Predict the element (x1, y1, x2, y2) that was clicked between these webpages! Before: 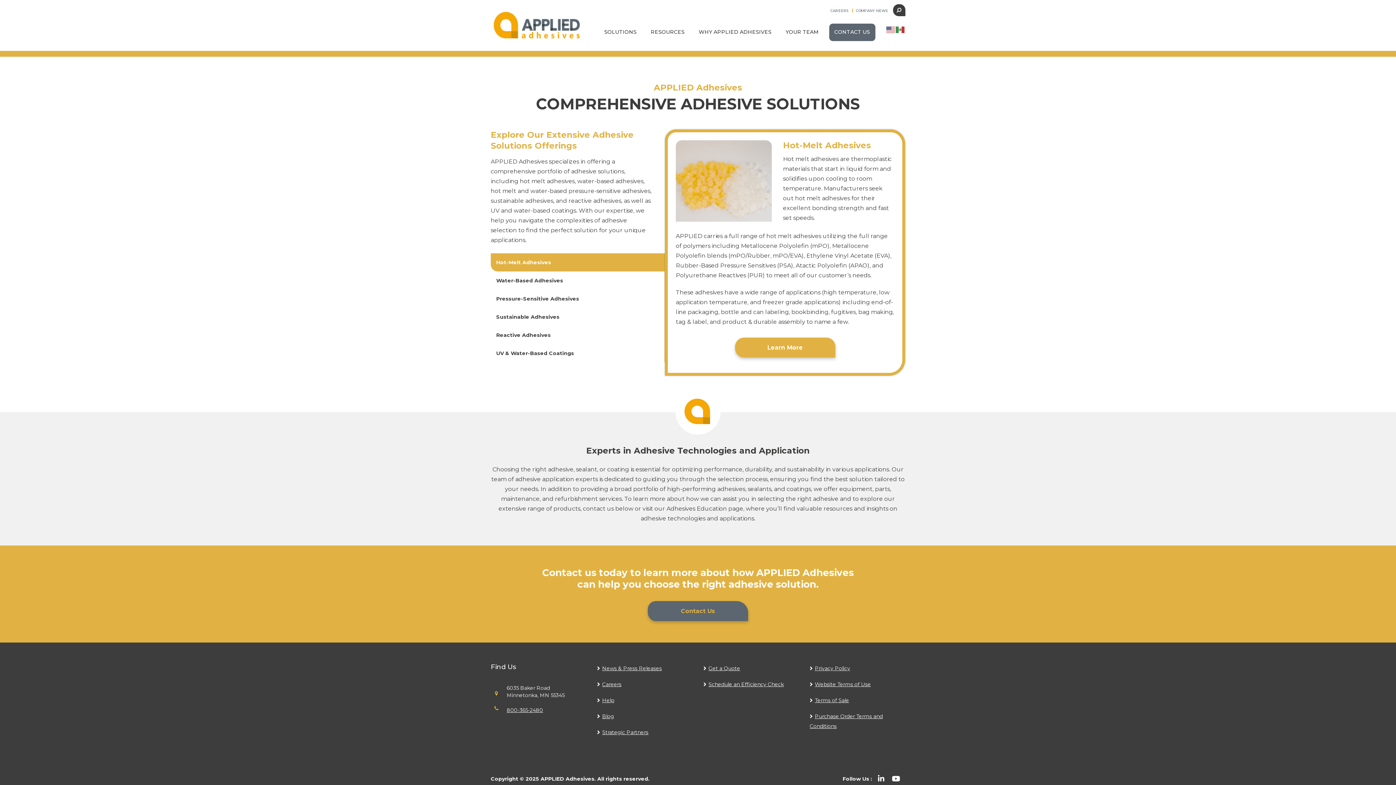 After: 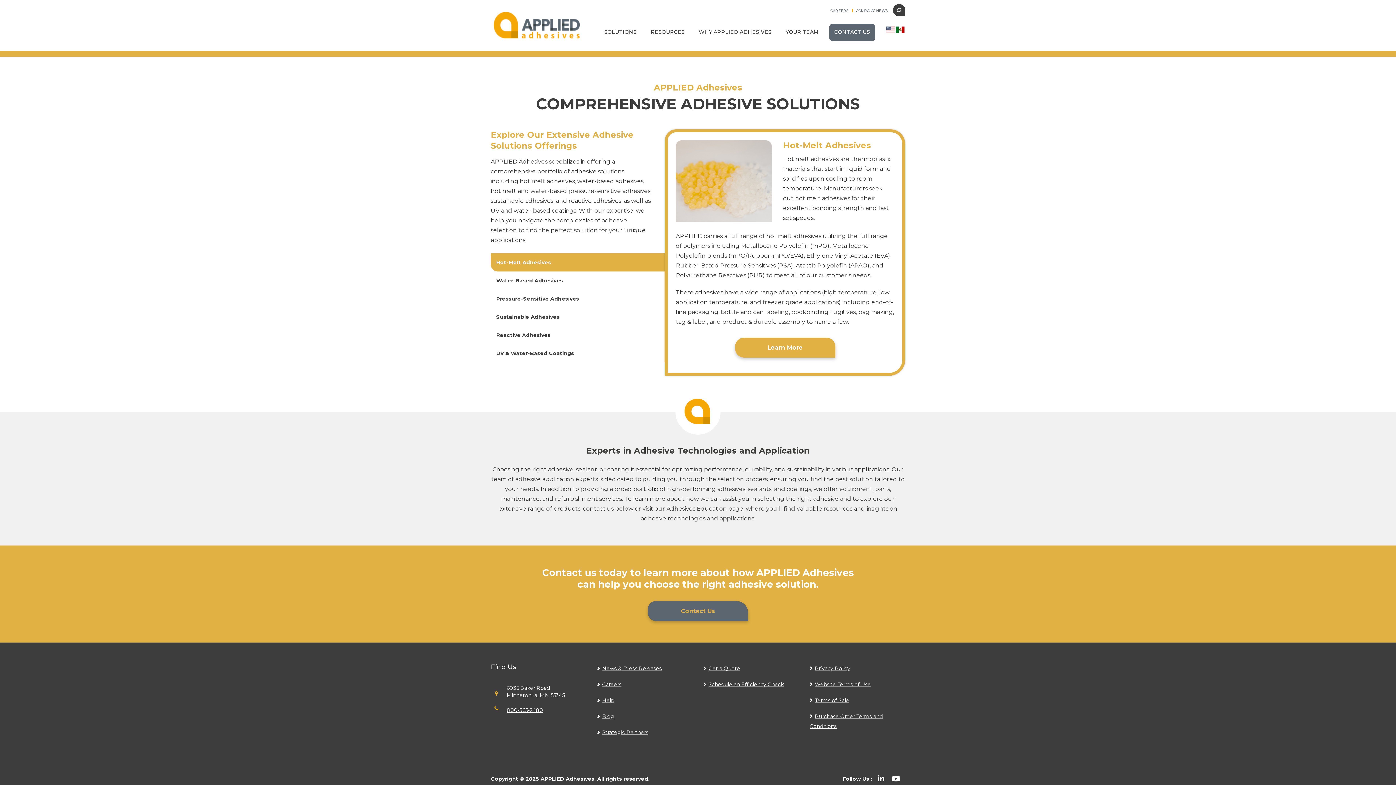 Action: bbox: (896, 26, 905, 32)